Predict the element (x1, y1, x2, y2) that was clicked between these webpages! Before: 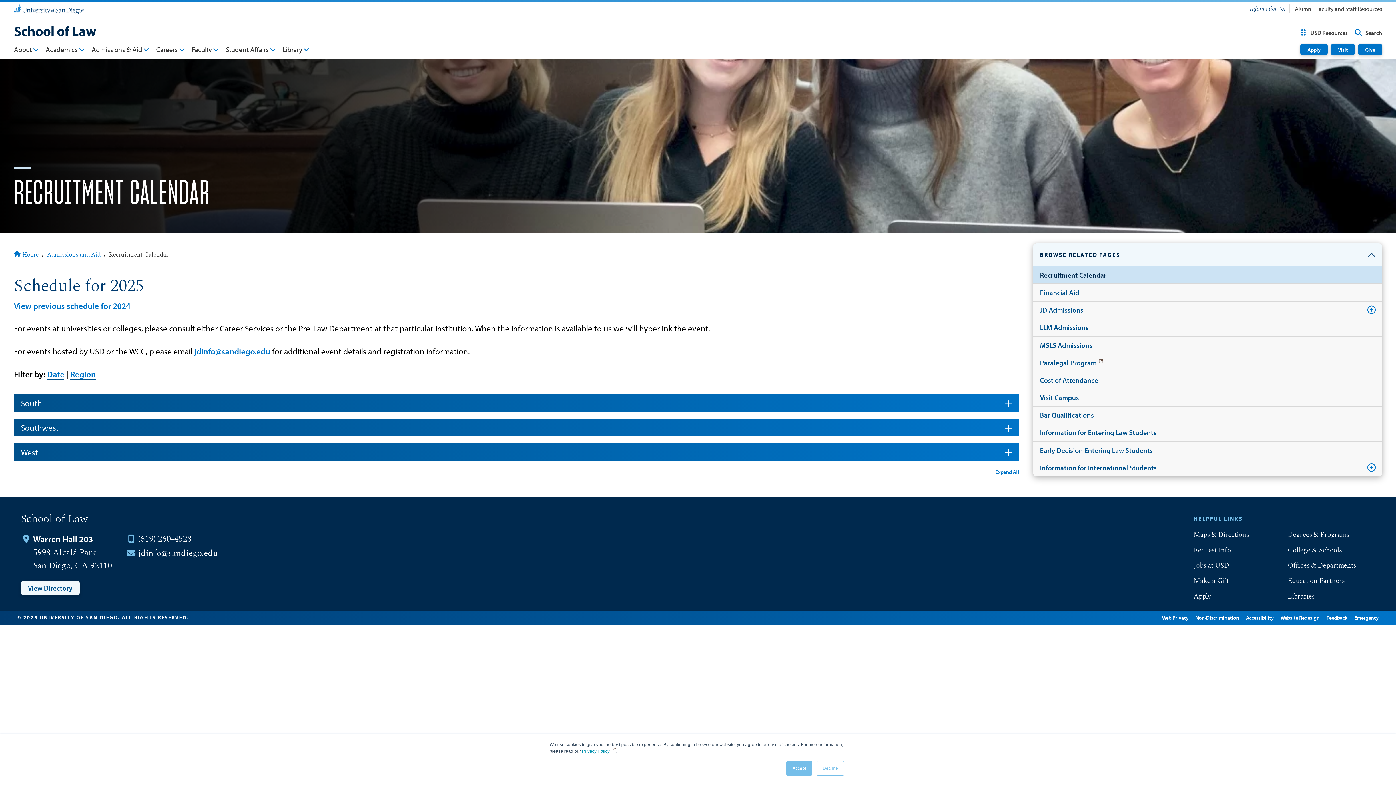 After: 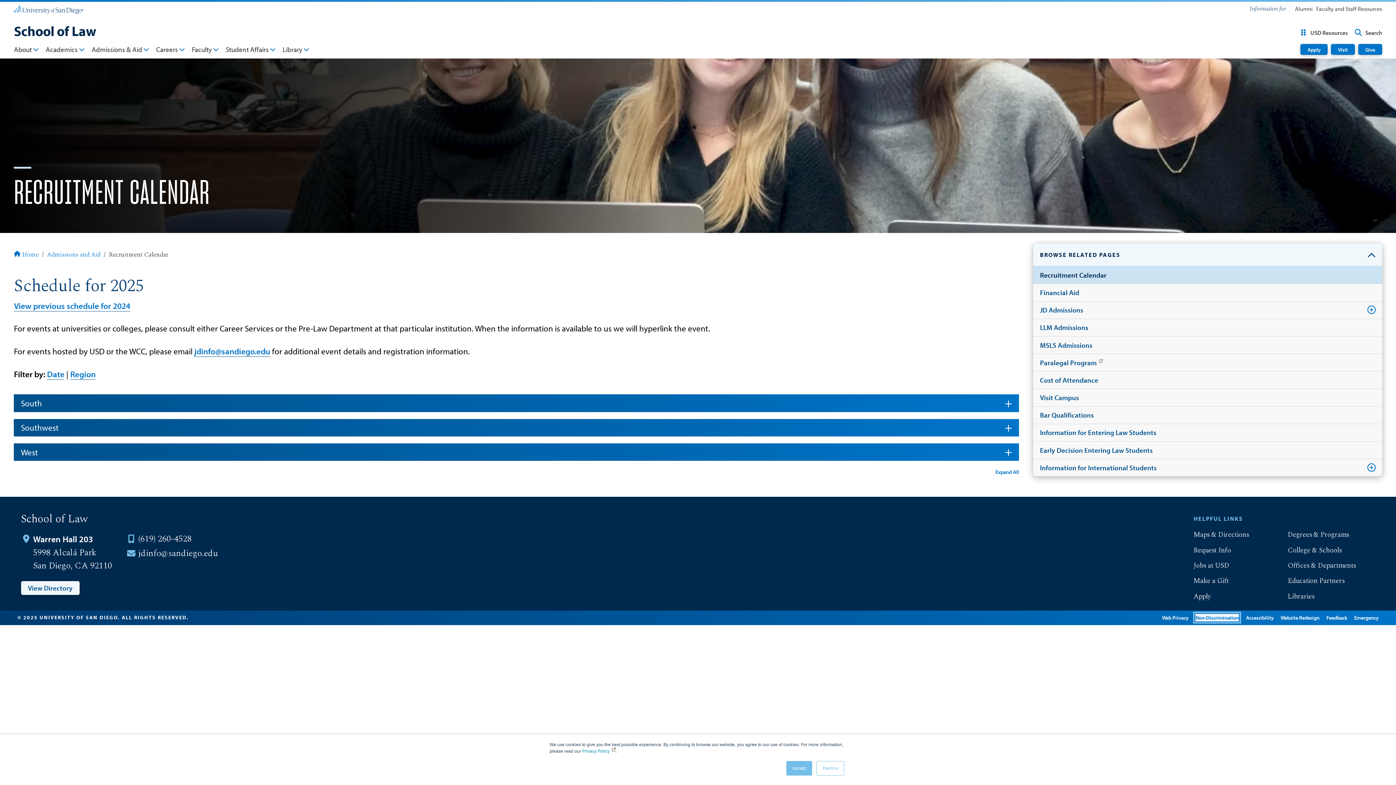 Action: label: Non-Discrimination bbox: (1195, 614, 1239, 621)